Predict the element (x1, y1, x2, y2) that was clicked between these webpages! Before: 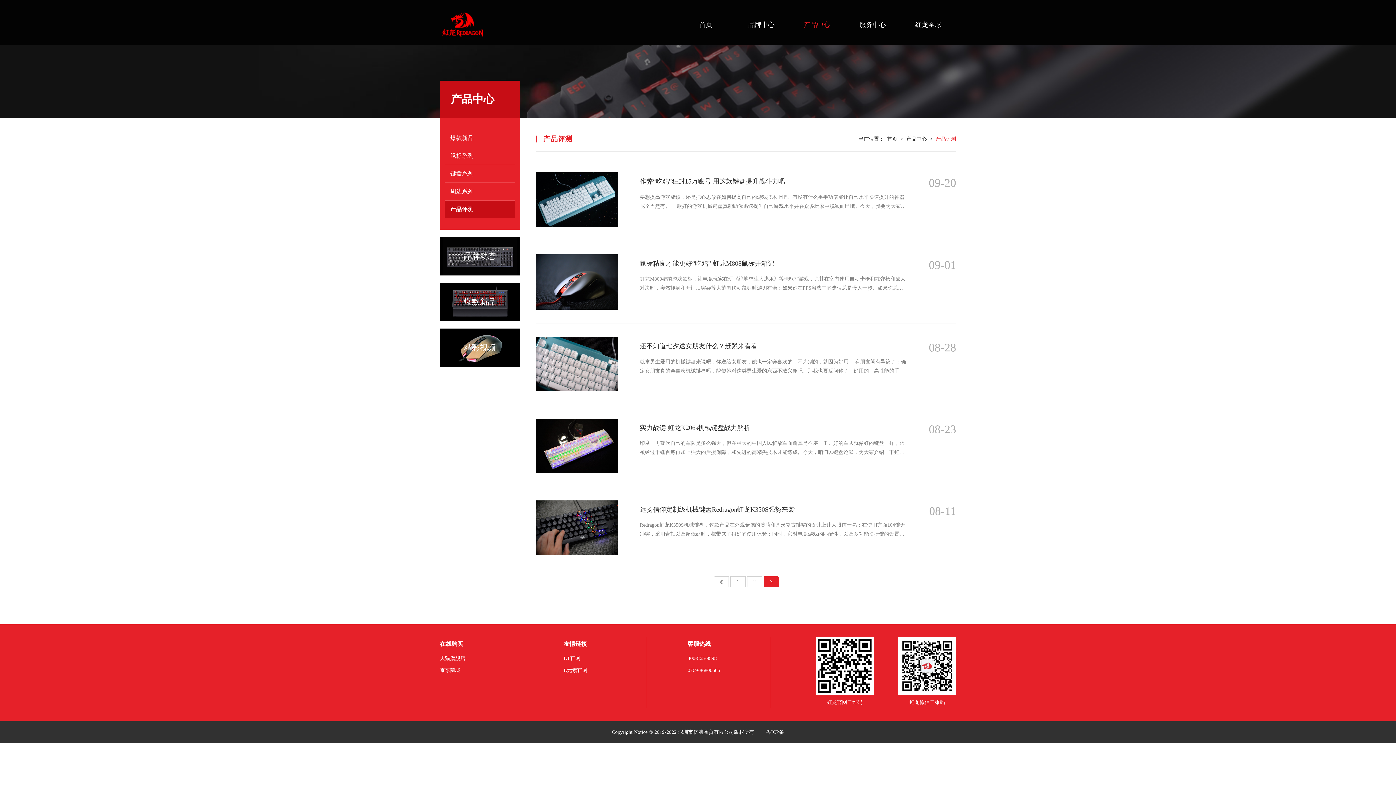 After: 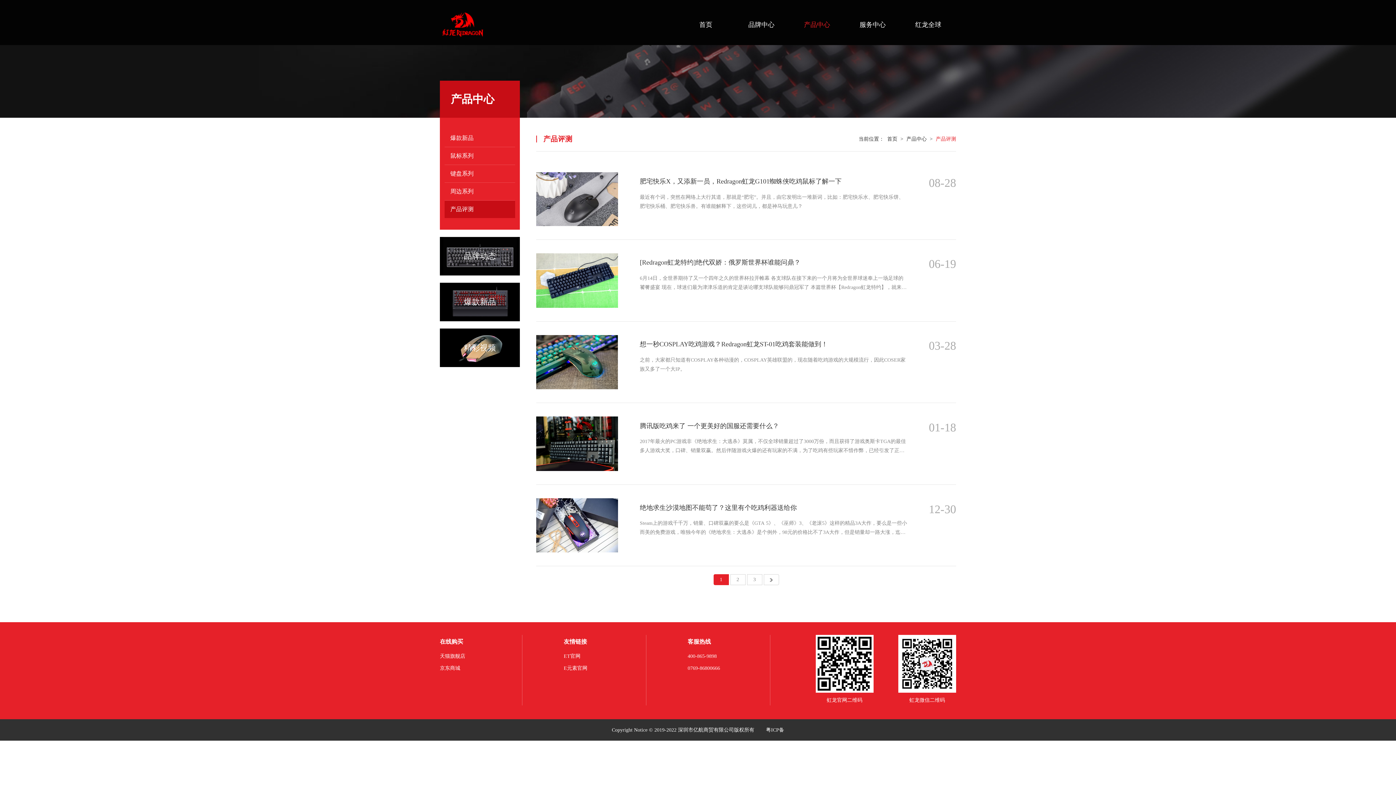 Action: bbox: (730, 576, 745, 587) label: 1